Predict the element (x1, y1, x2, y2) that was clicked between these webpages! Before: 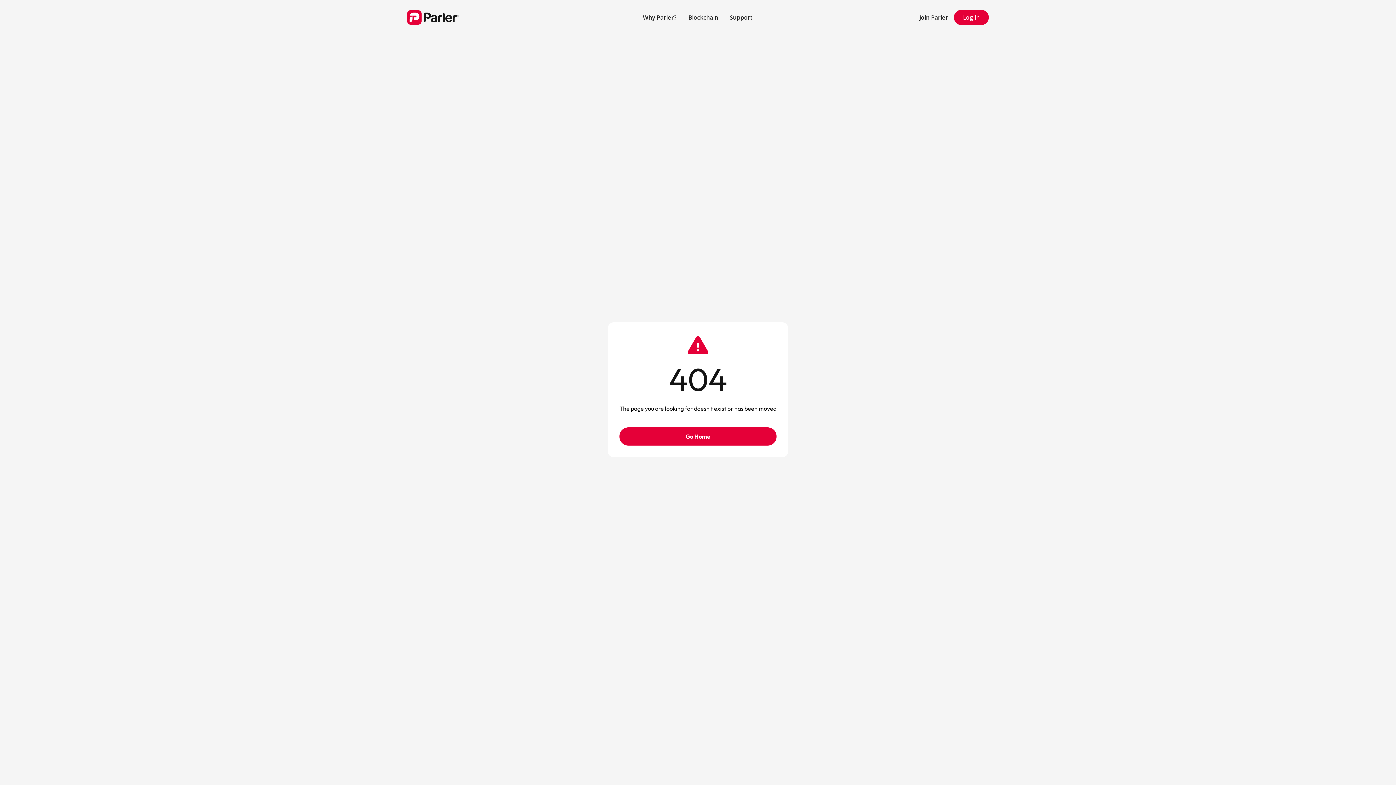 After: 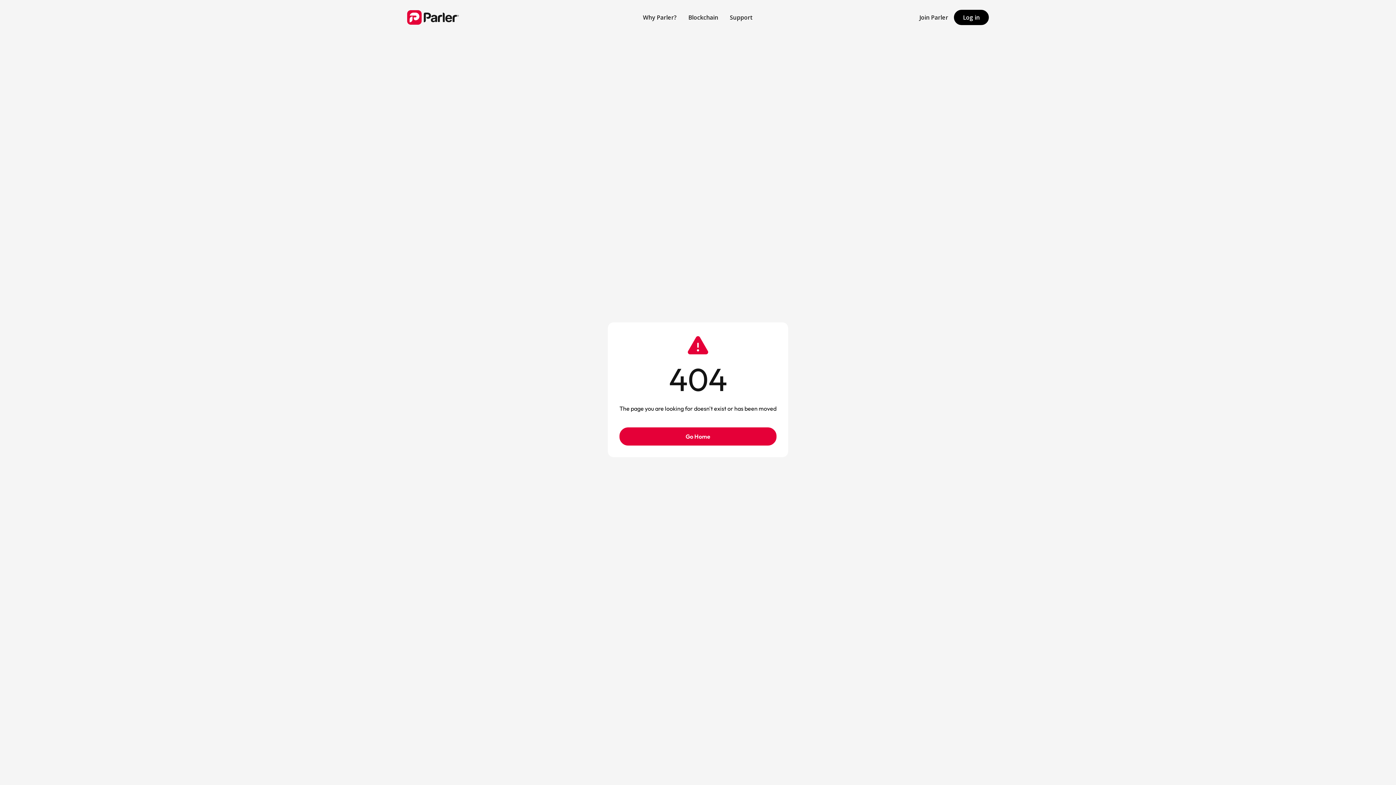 Action: bbox: (954, 9, 989, 24) label: Log in